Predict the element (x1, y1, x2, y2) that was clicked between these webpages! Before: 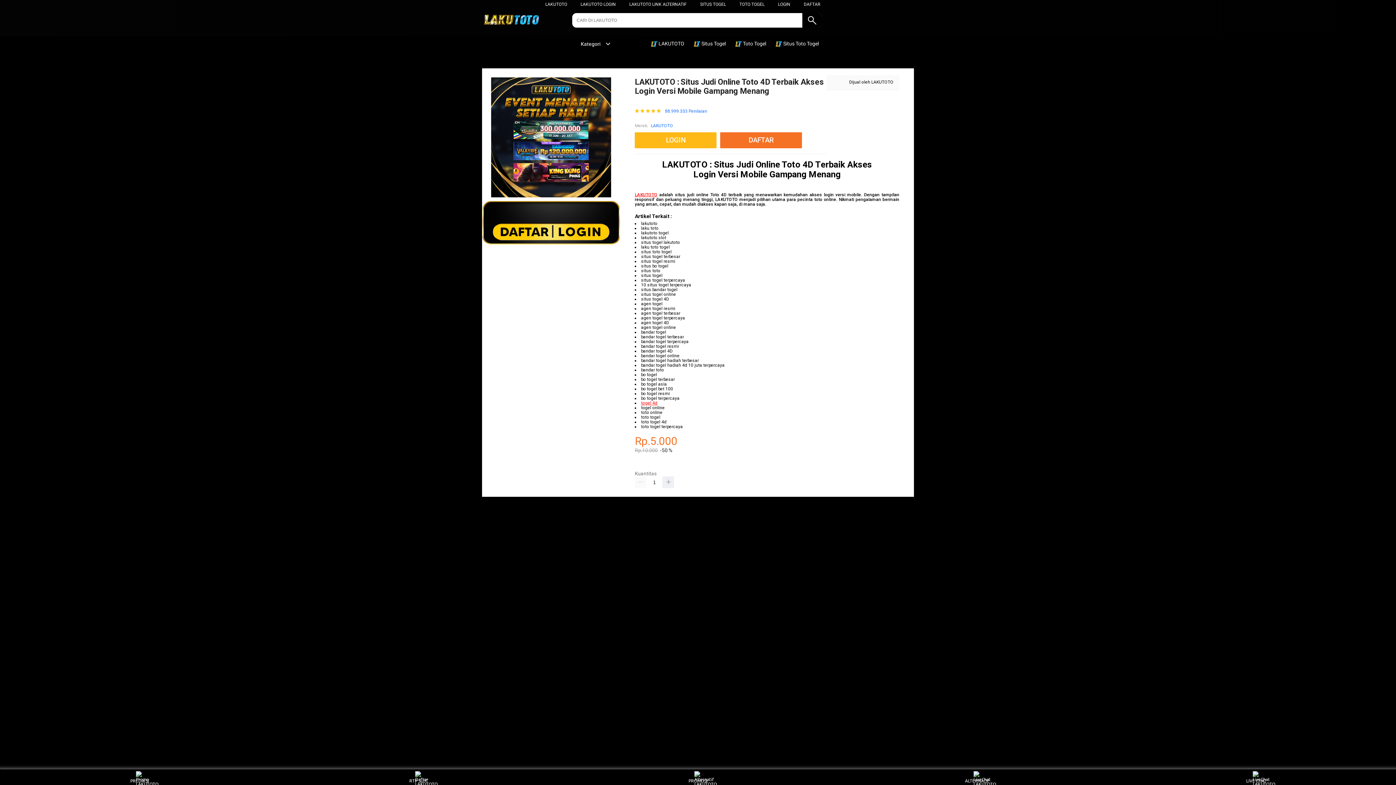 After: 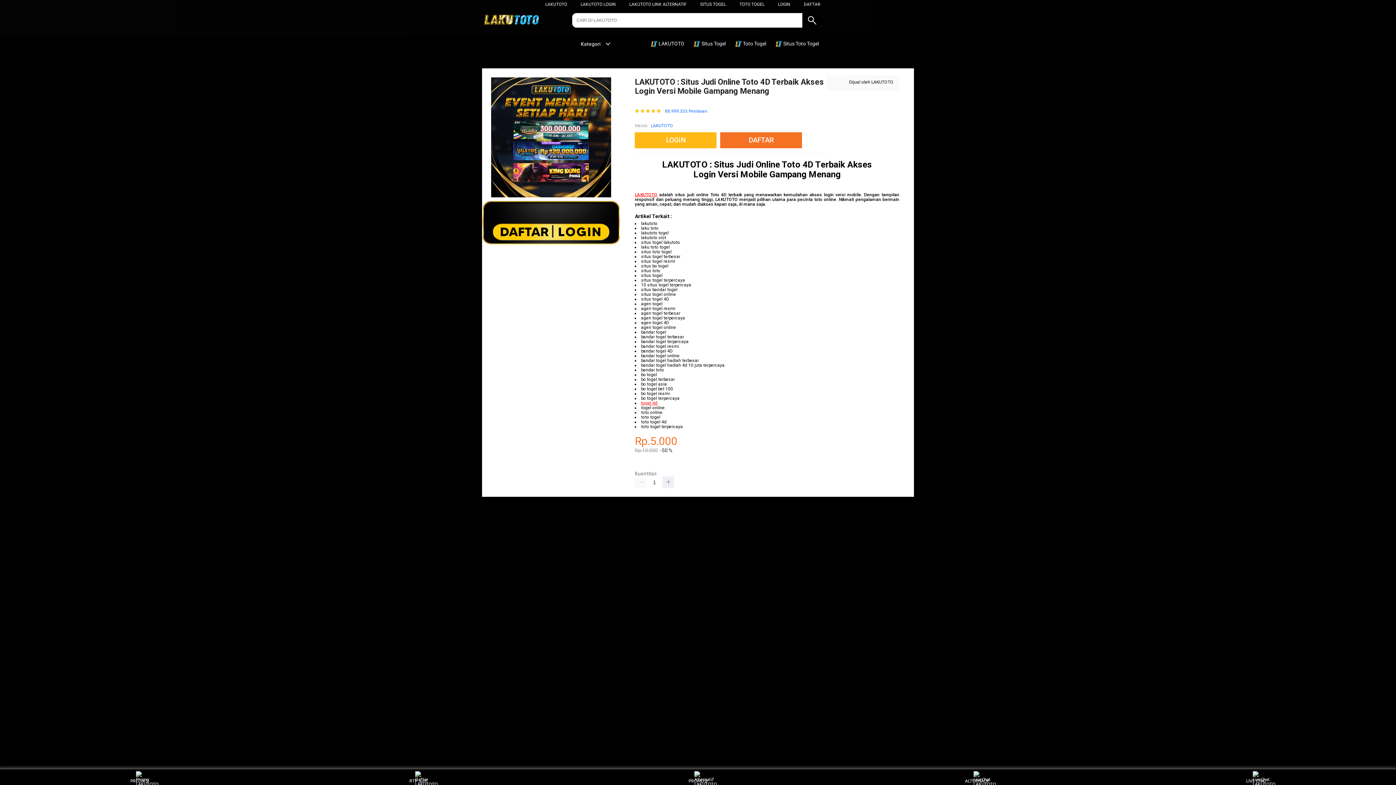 Action: bbox: (635, 192, 657, 197) label: LAKUTOTO